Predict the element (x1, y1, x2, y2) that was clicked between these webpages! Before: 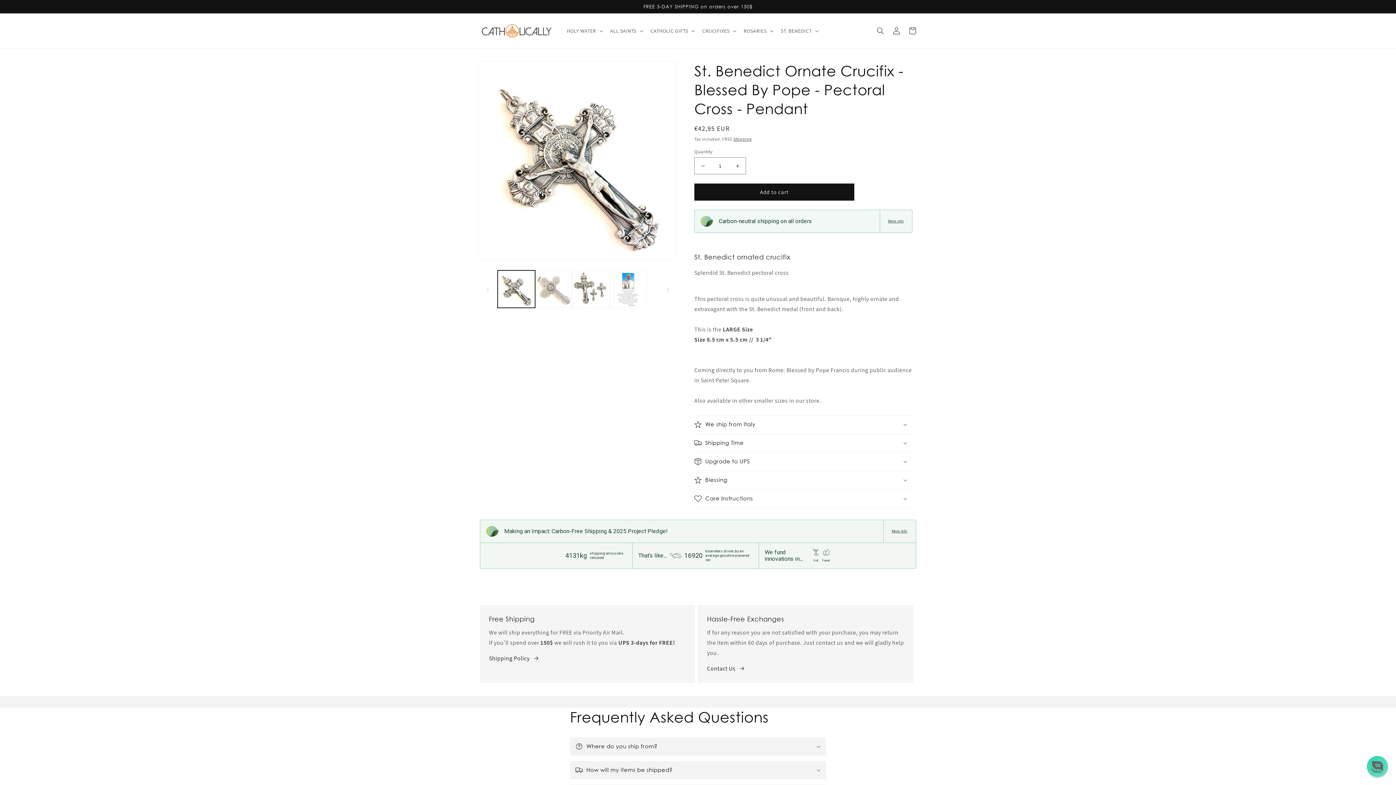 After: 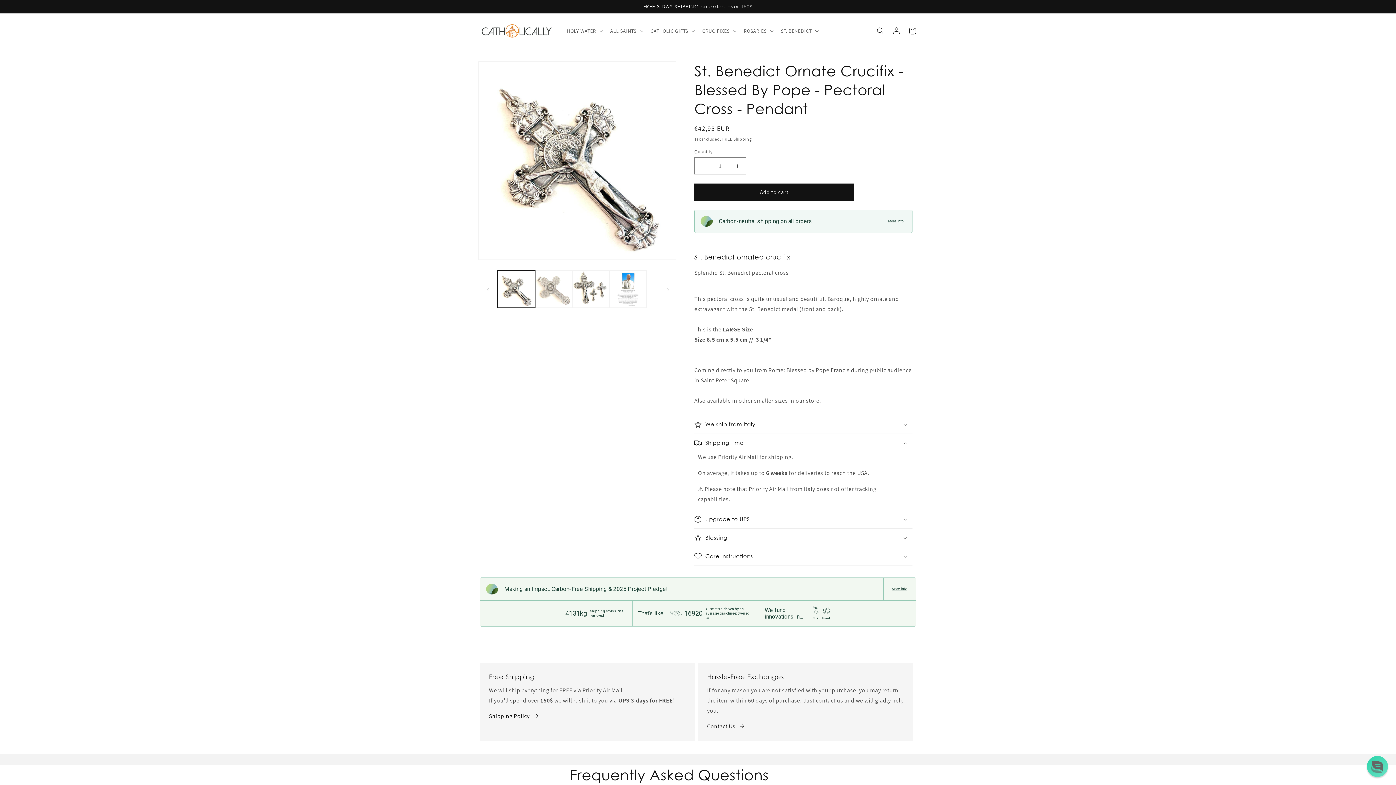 Action: bbox: (694, 434, 912, 452) label: Shipping Time